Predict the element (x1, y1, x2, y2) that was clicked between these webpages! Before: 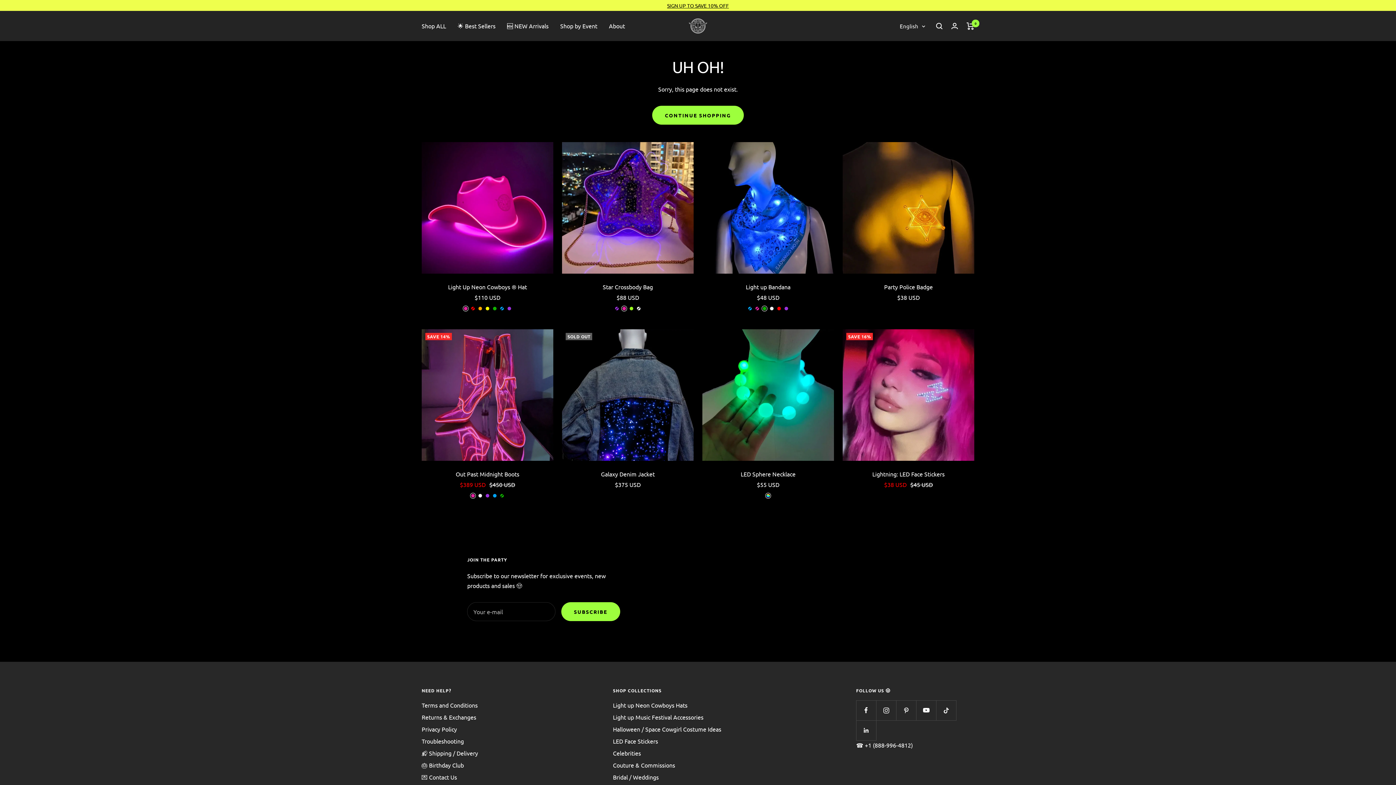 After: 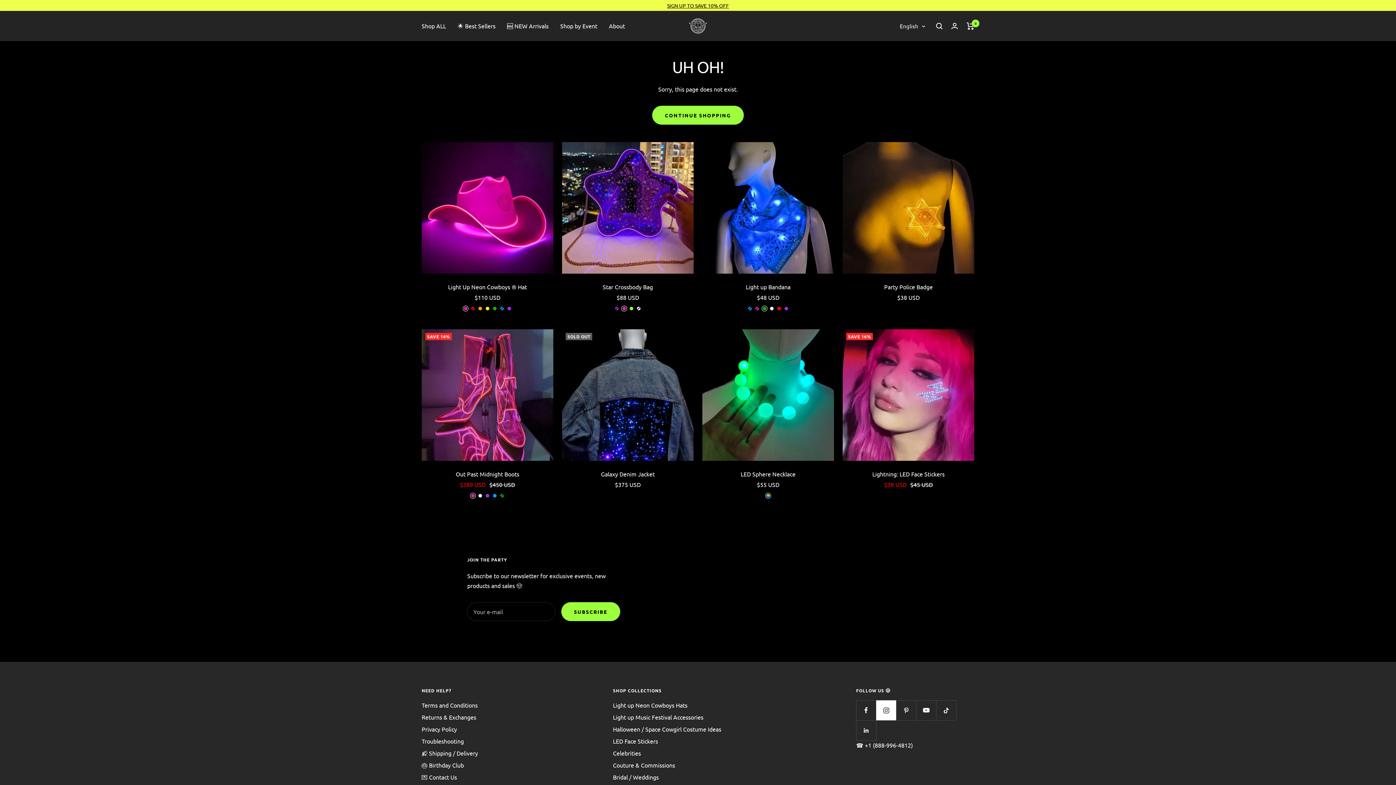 Action: label: Follow us on Instagram bbox: (876, 700, 896, 720)